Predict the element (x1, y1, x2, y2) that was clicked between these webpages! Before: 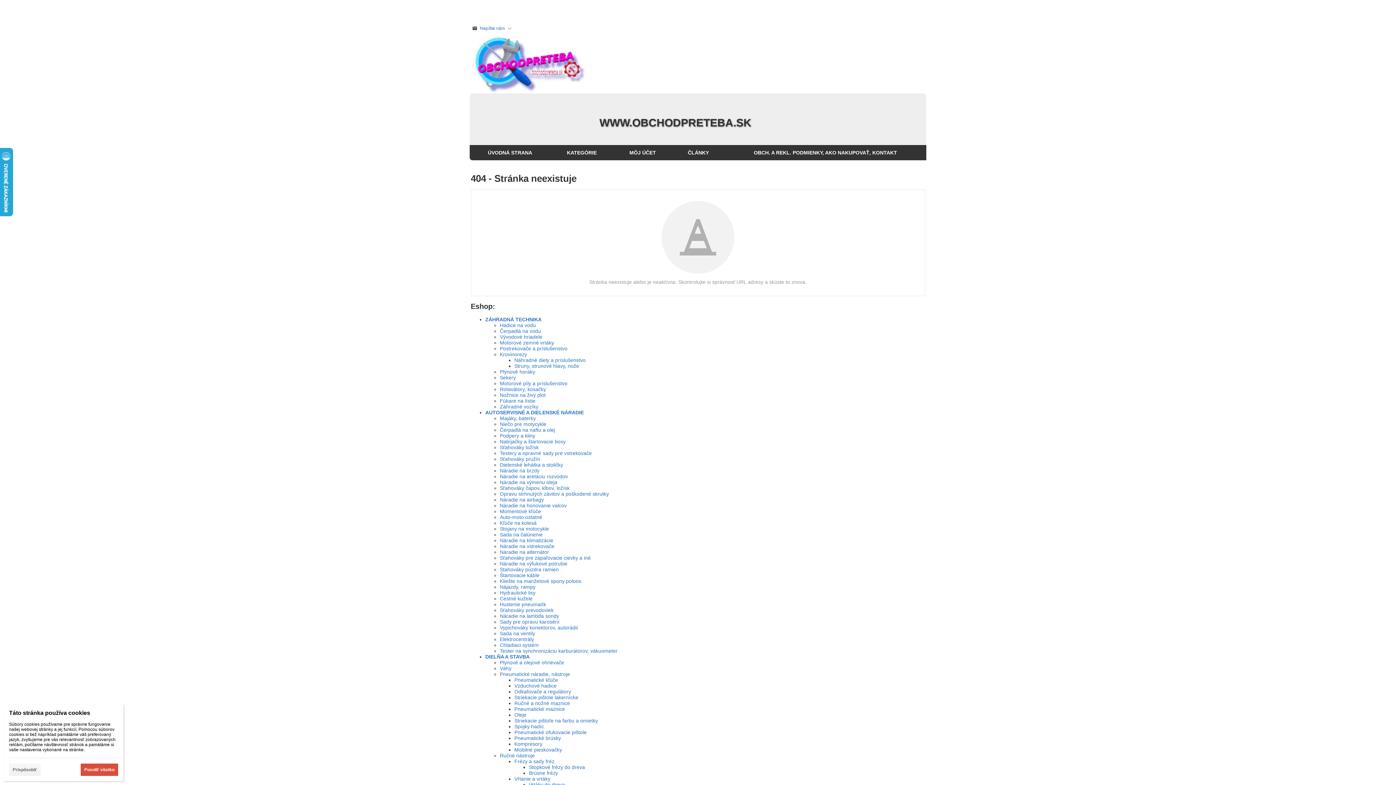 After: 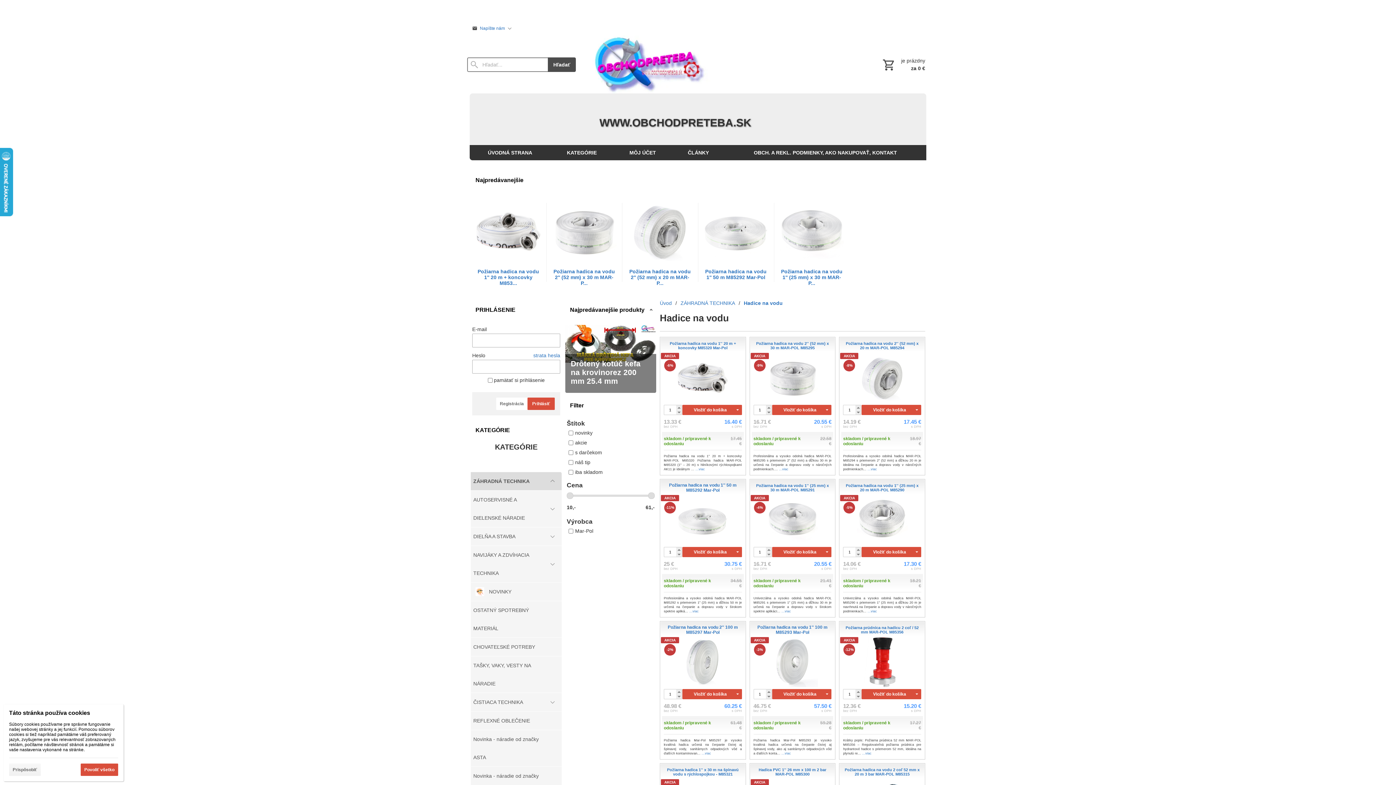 Action: label: Hadice na vodu bbox: (500, 322, 536, 328)